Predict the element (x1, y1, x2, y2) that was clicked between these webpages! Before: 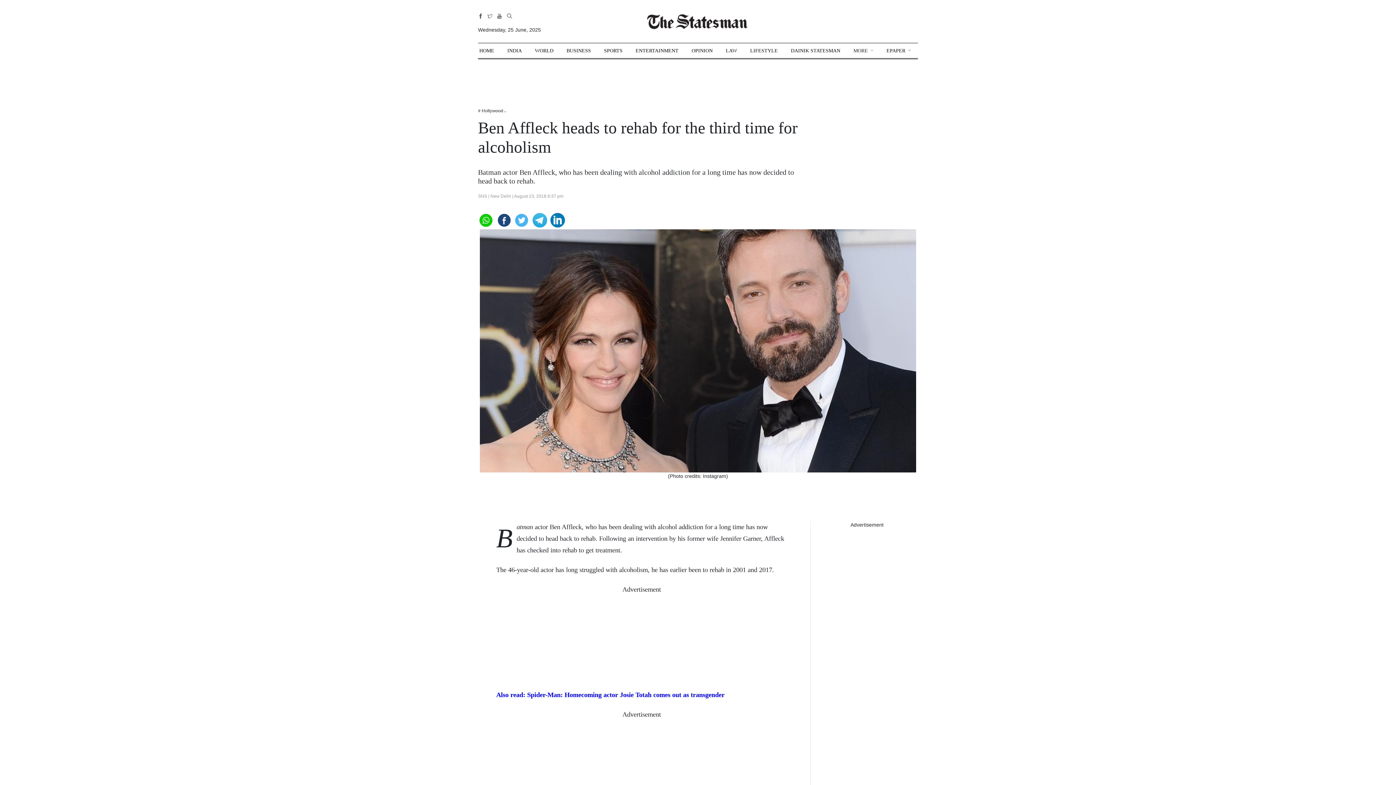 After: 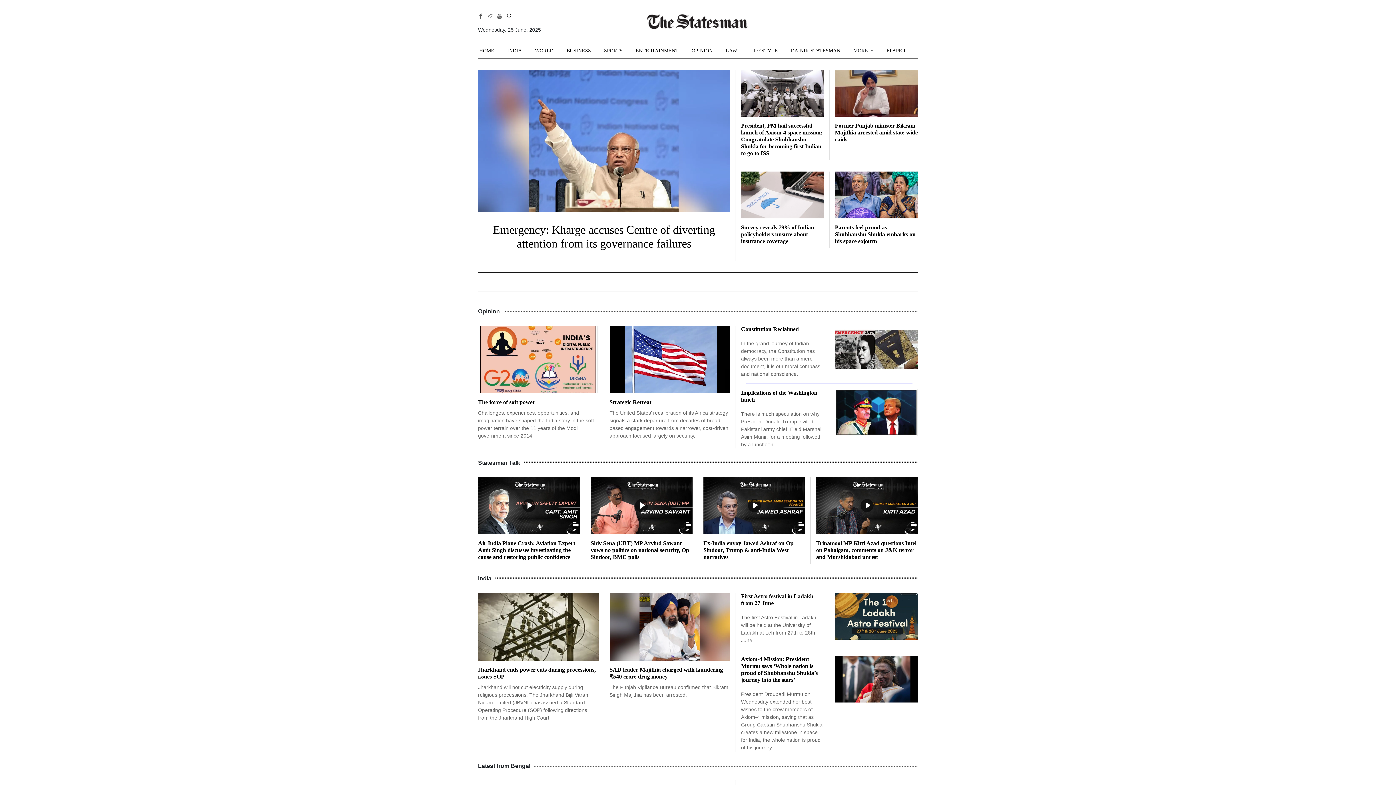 Action: bbox: (647, 12, 749, 29)